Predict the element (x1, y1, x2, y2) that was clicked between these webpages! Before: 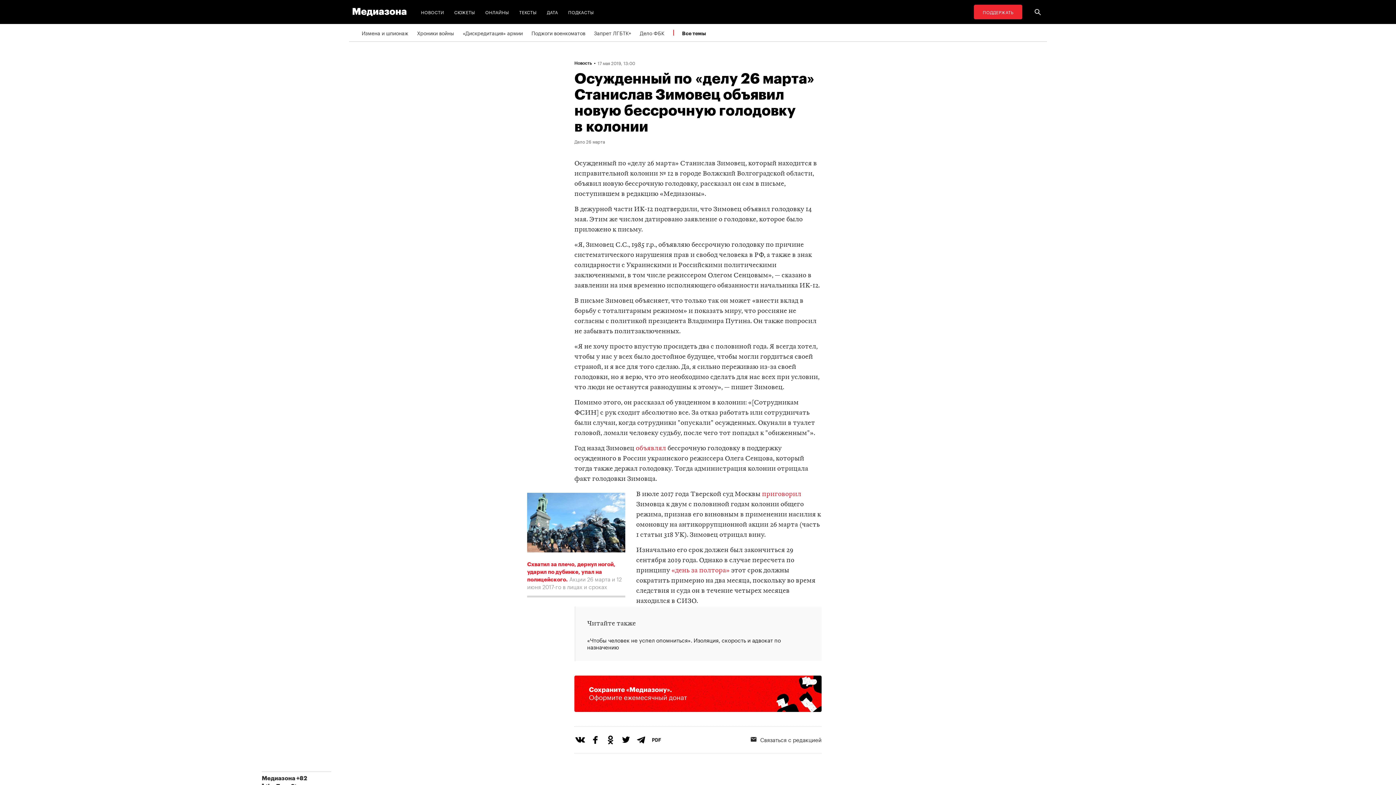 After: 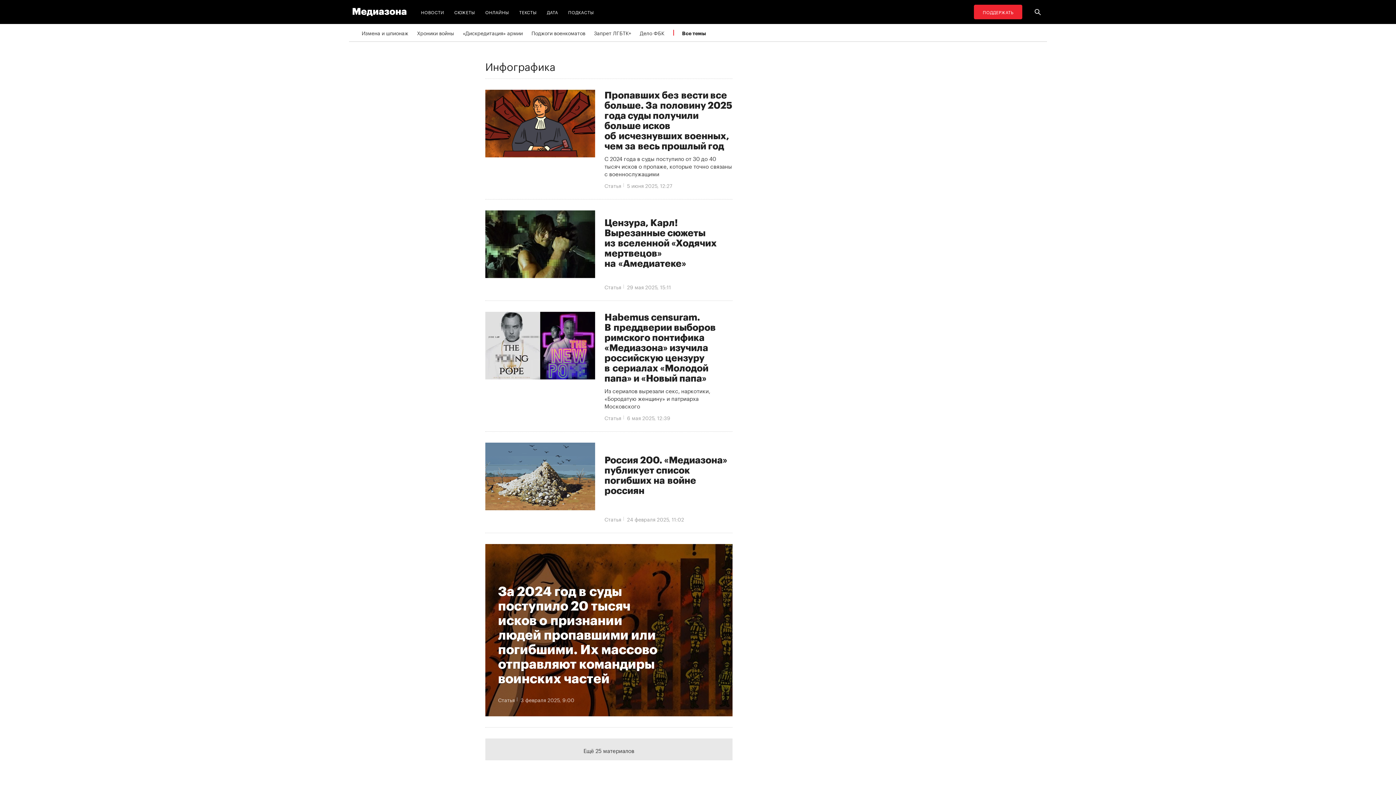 Action: bbox: (544, 4, 561, 19) label: ДАТА